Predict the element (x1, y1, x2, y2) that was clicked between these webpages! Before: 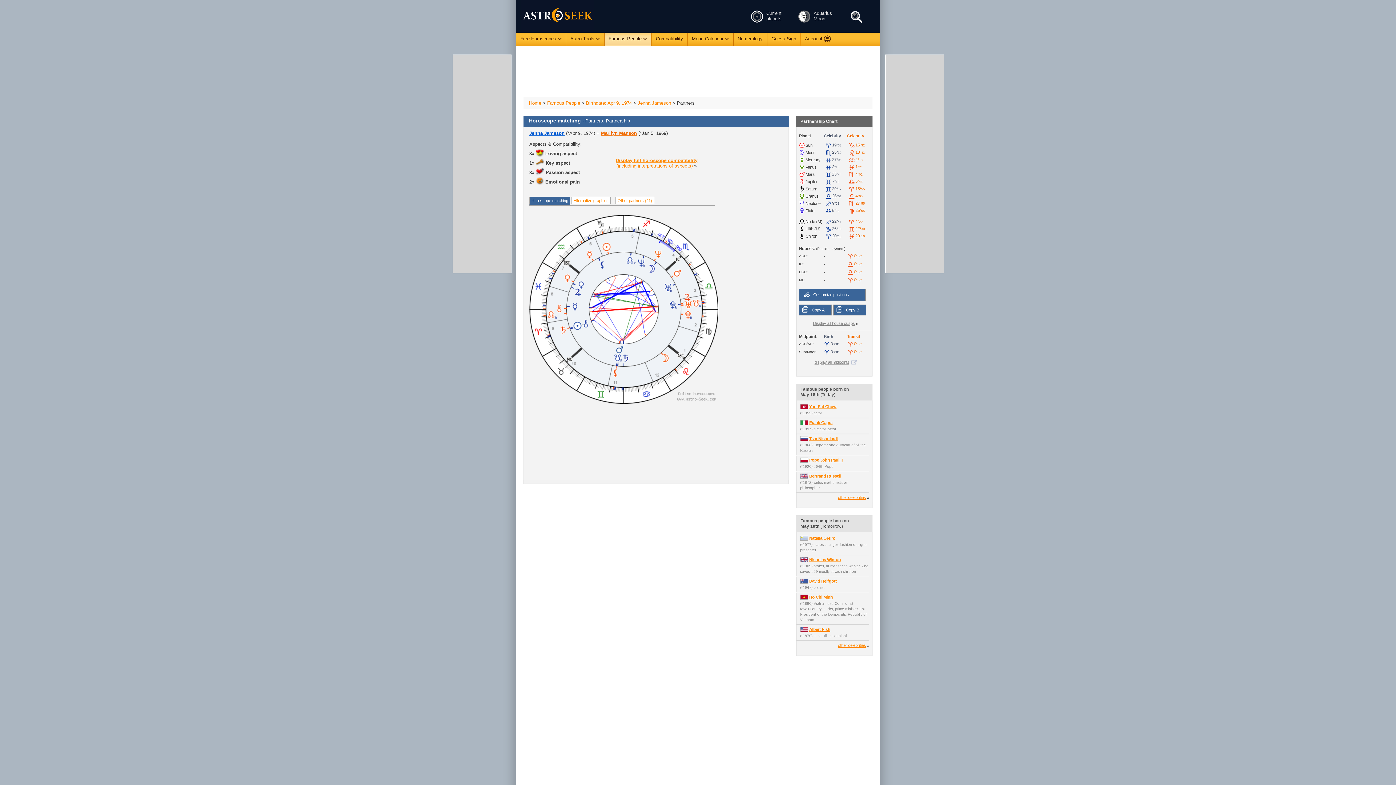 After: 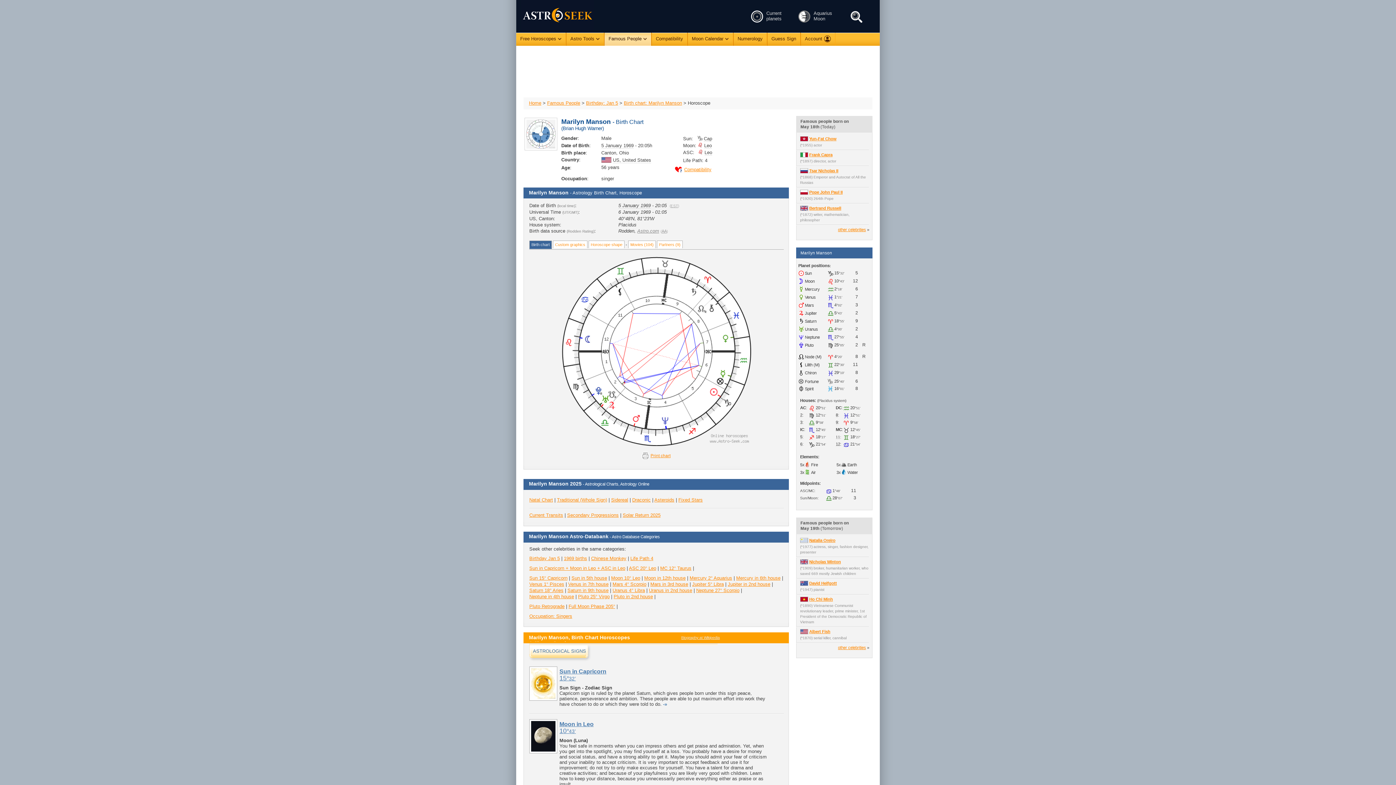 Action: label: Marilyn Manson bbox: (601, 130, 637, 136)